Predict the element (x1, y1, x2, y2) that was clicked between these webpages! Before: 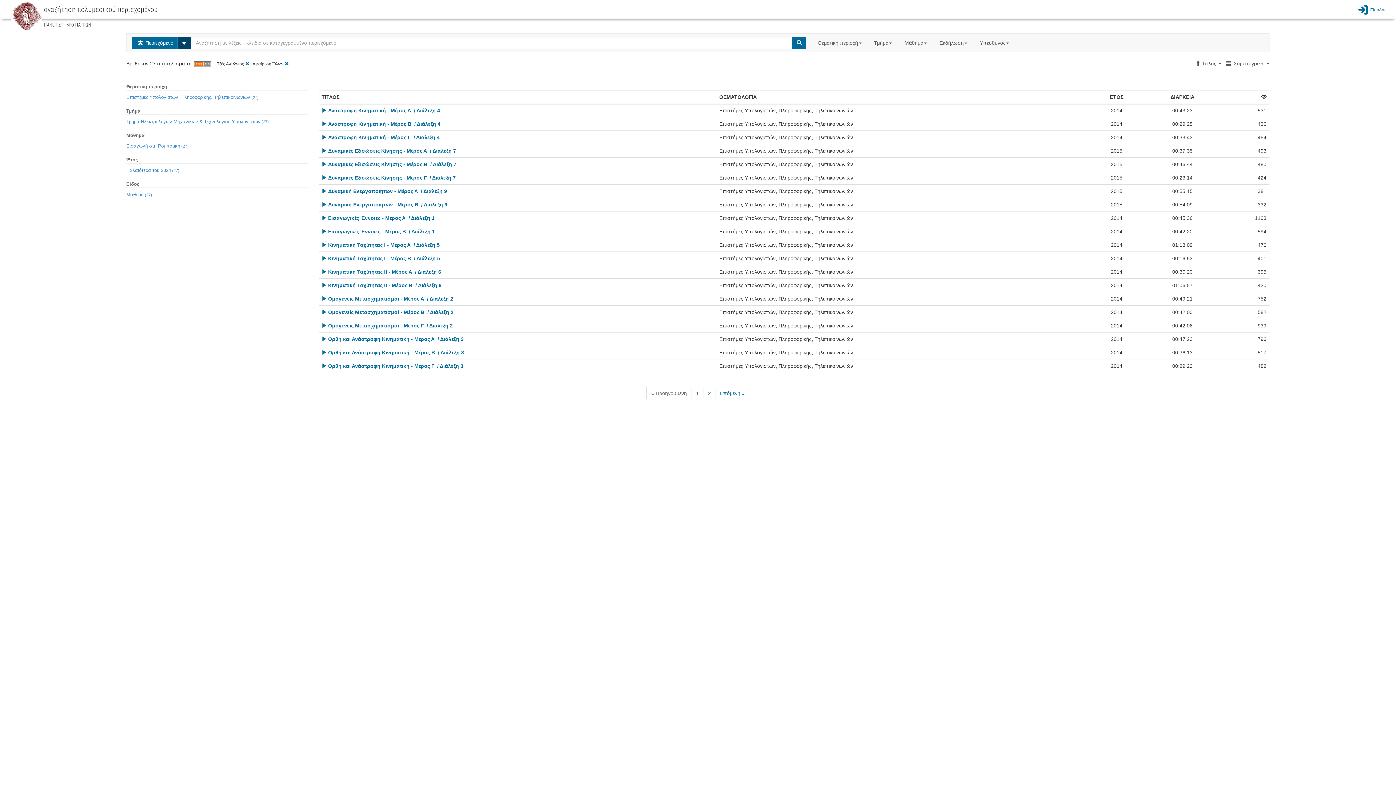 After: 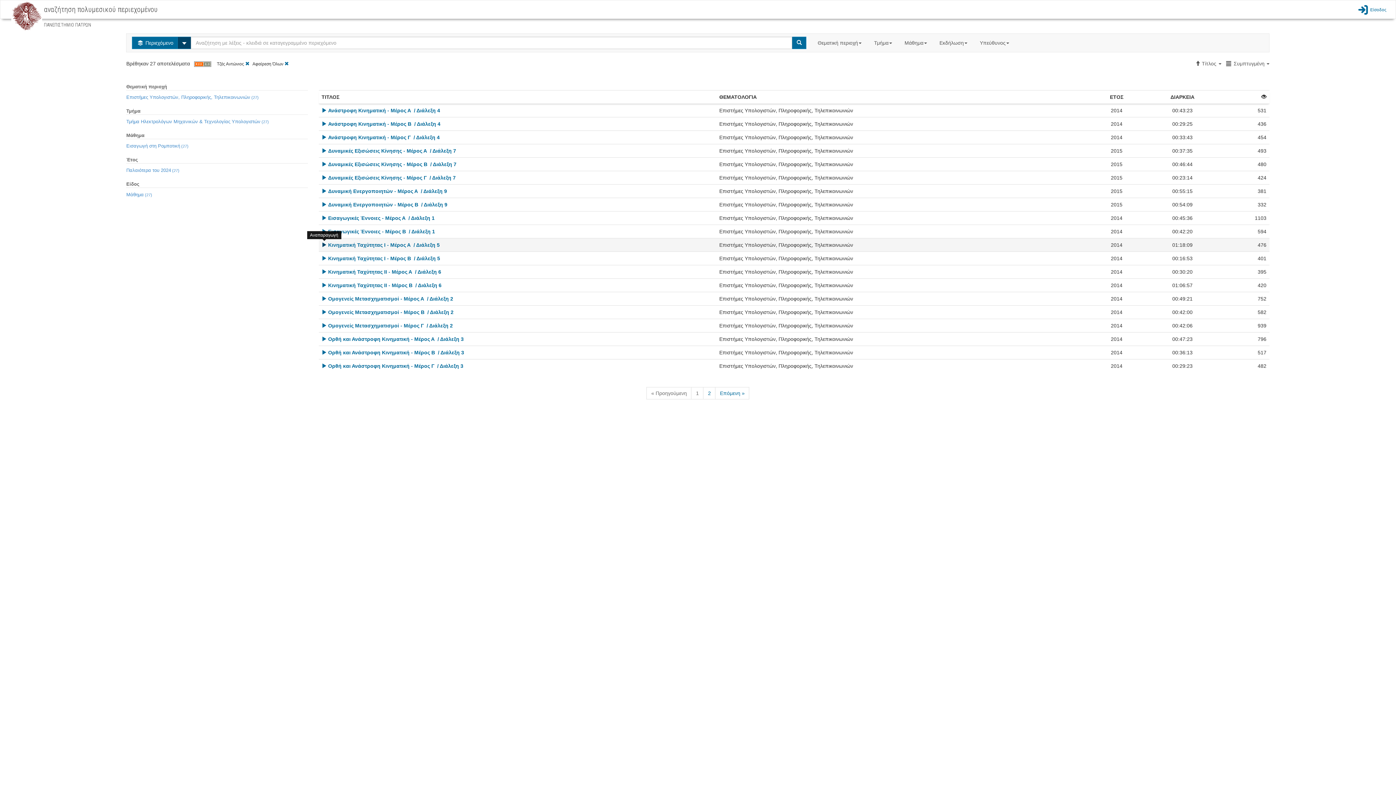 Action: bbox: (321, 242, 326, 248) label: [Play]